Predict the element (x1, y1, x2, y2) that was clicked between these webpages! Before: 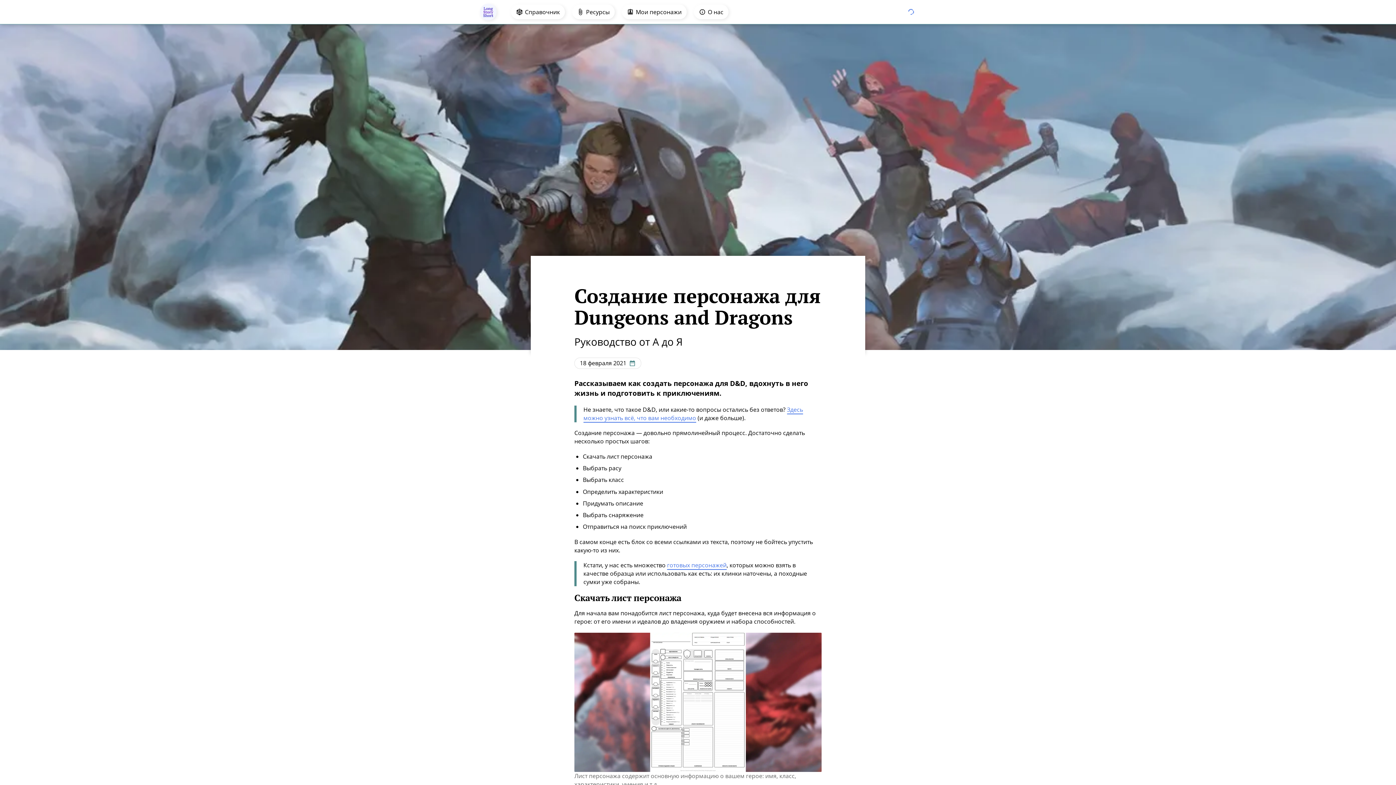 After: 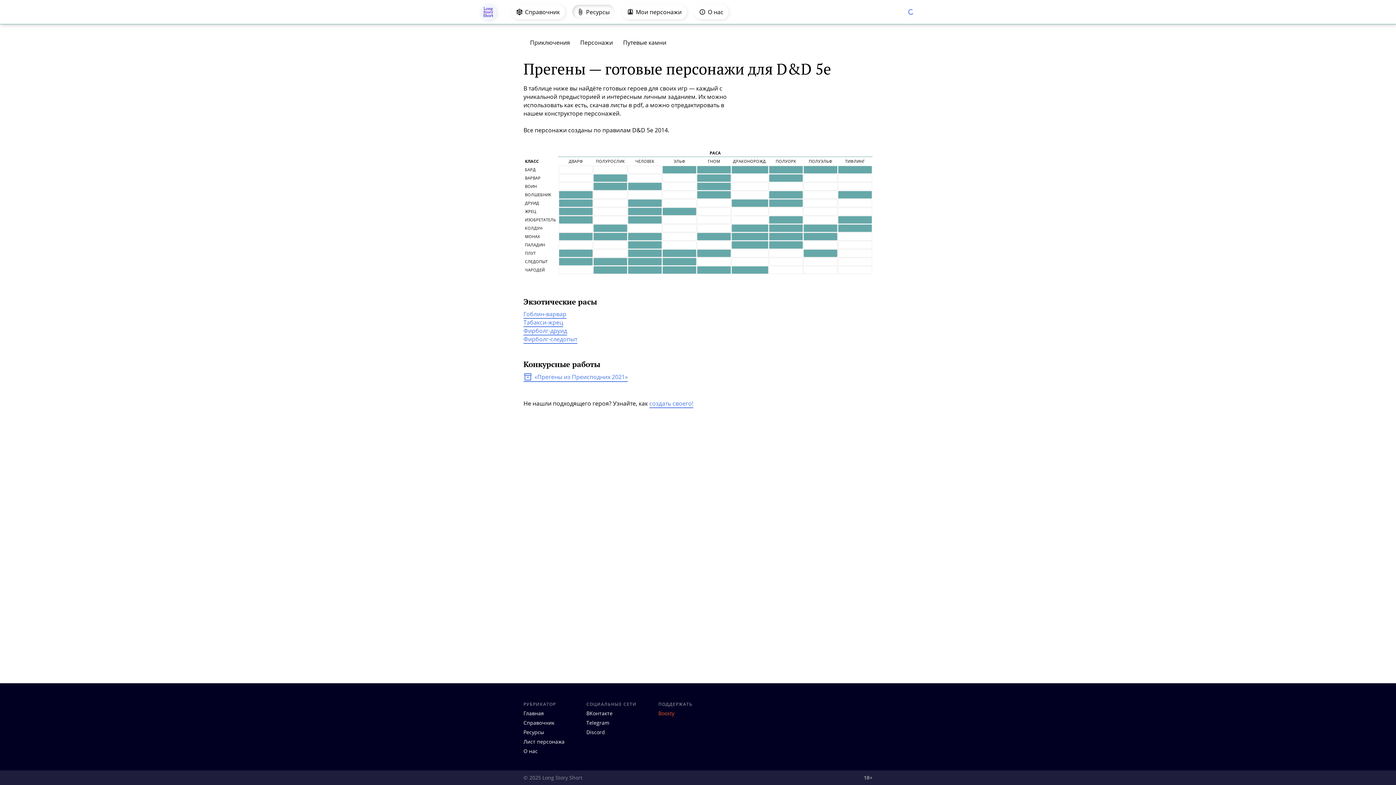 Action: label: готовых персонажей bbox: (667, 561, 726, 570)